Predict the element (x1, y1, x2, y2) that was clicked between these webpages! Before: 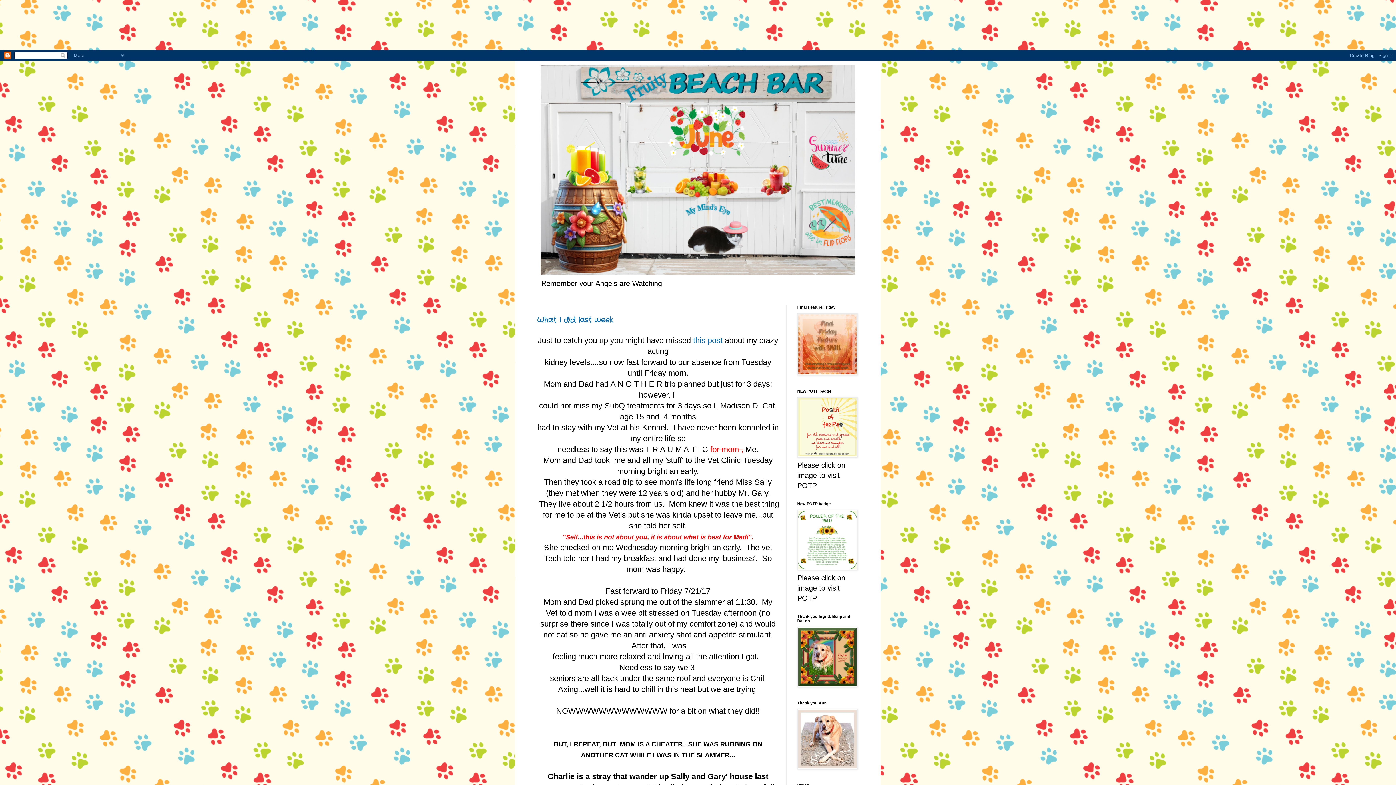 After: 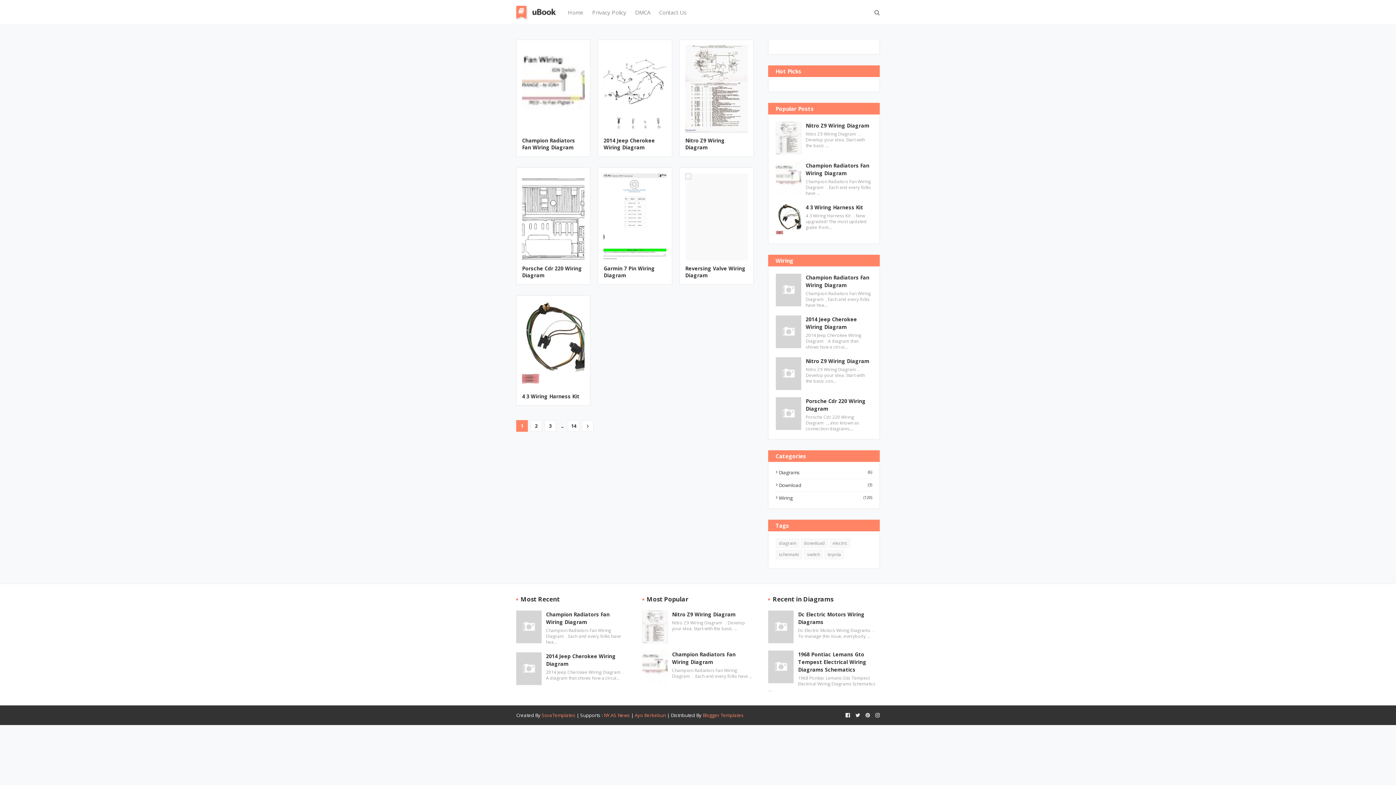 Action: bbox: (797, 564, 857, 572)